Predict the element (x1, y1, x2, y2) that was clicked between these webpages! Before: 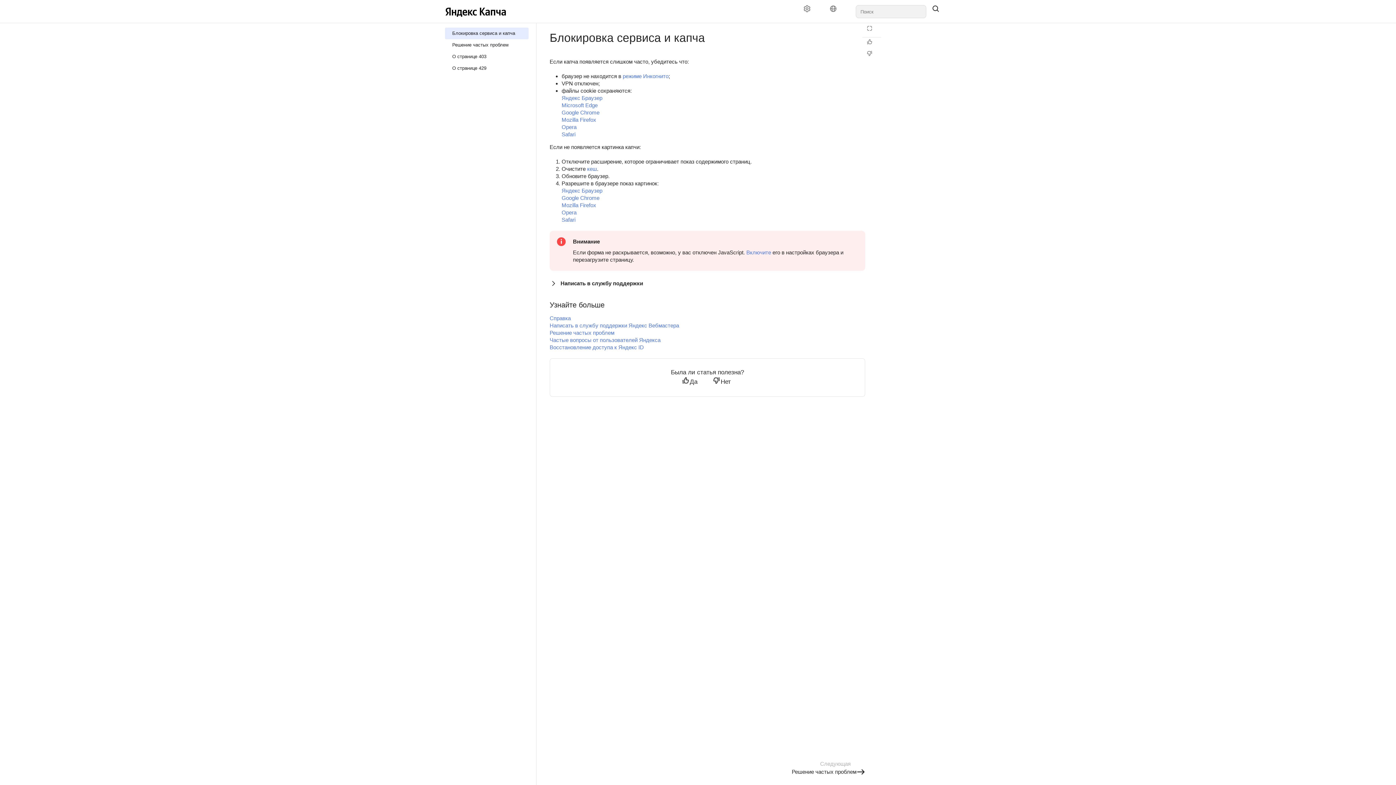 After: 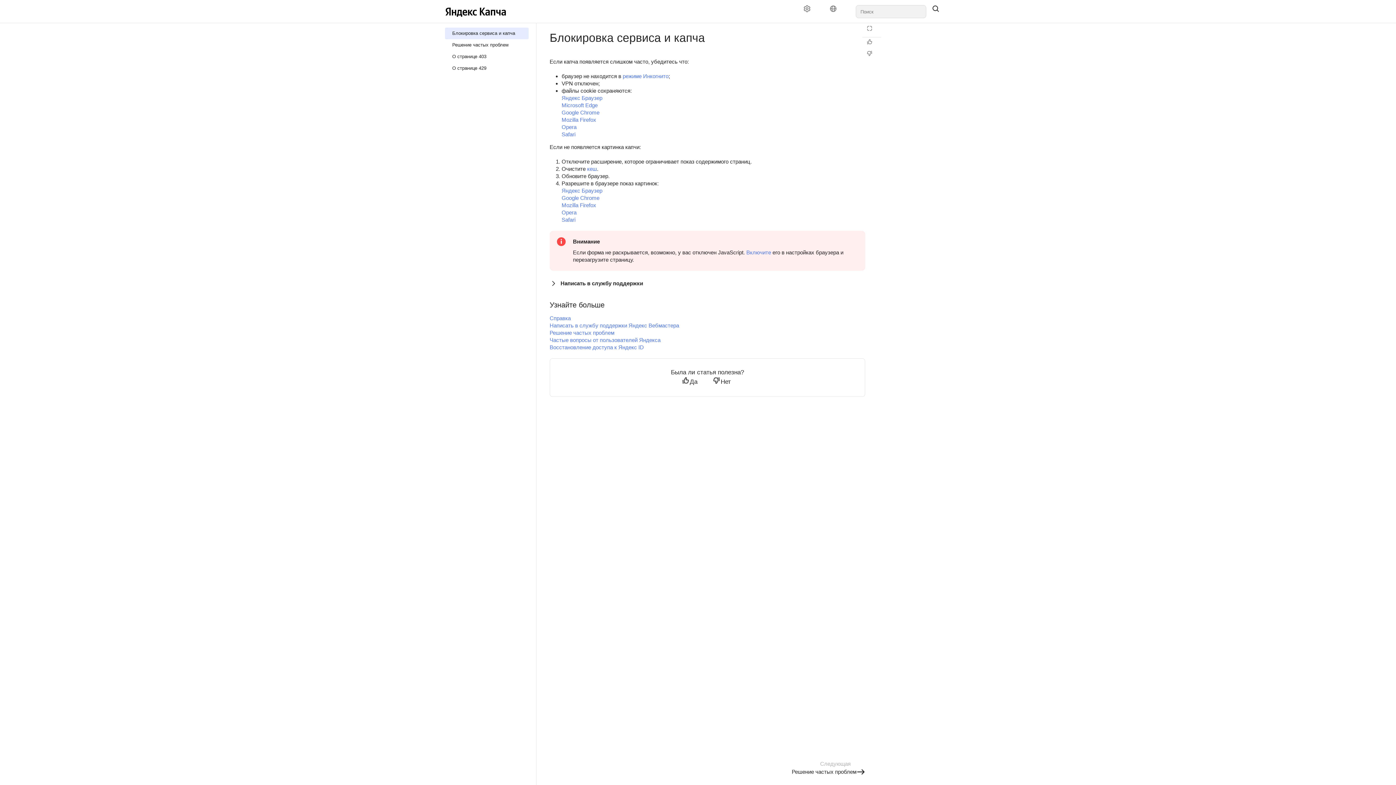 Action: bbox: (541, 300, 549, 309)